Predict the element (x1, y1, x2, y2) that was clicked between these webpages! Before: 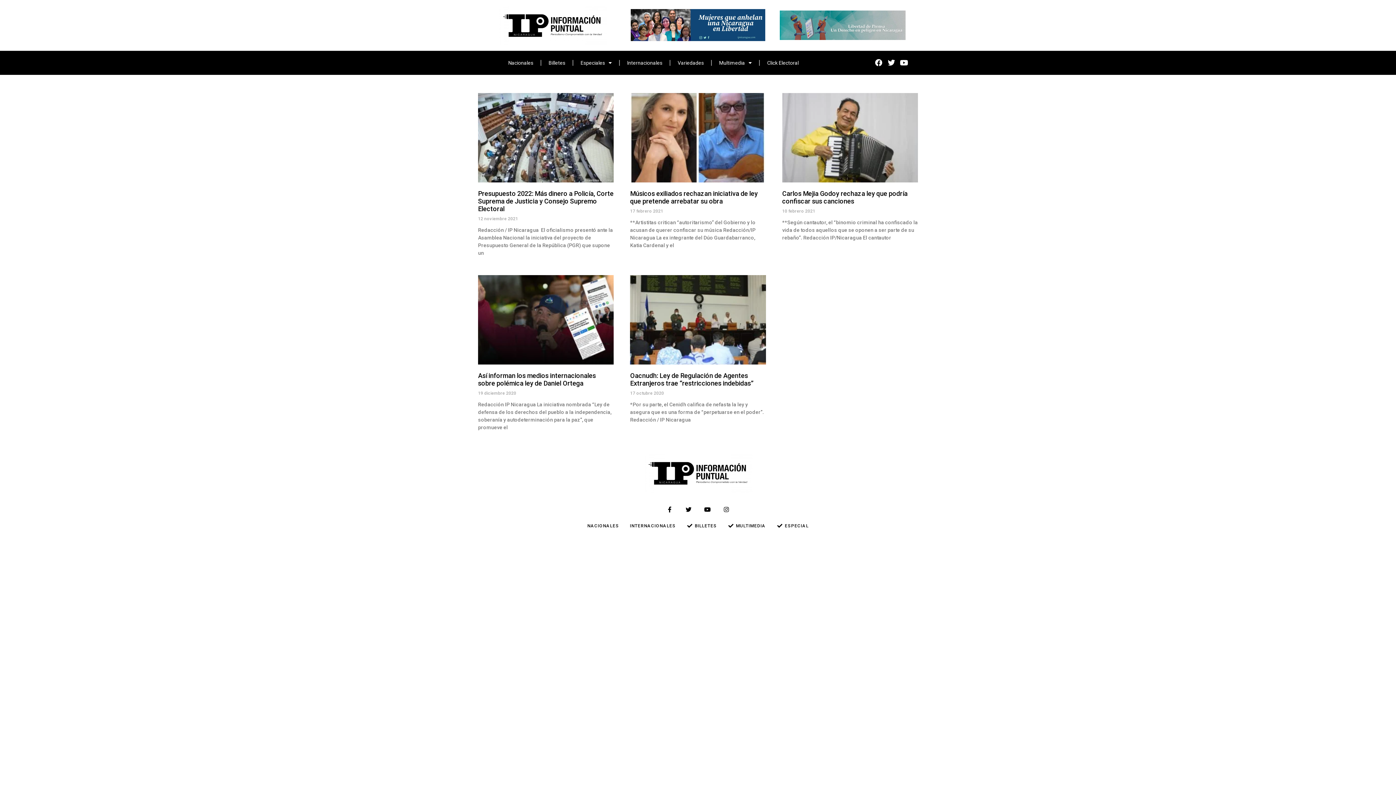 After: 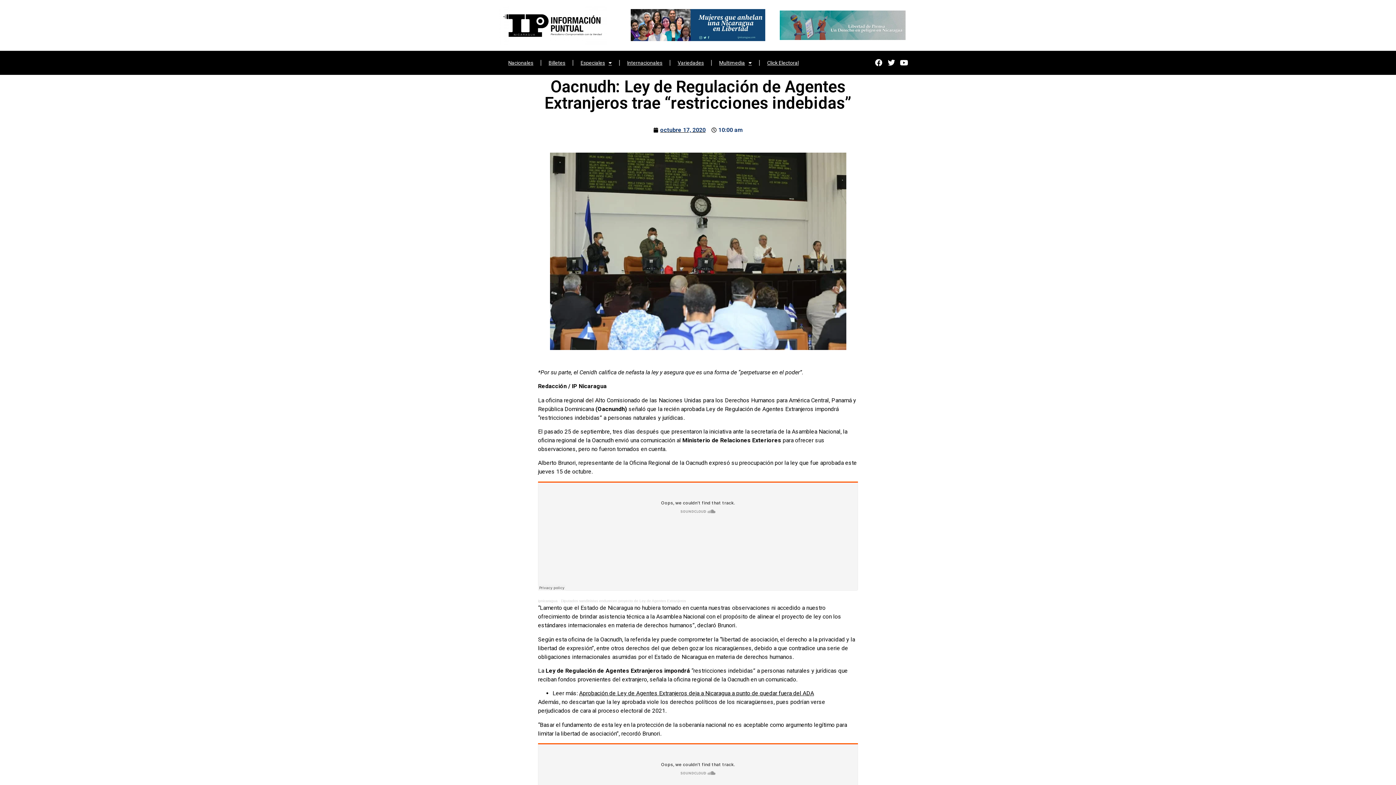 Action: bbox: (630, 275, 766, 364)